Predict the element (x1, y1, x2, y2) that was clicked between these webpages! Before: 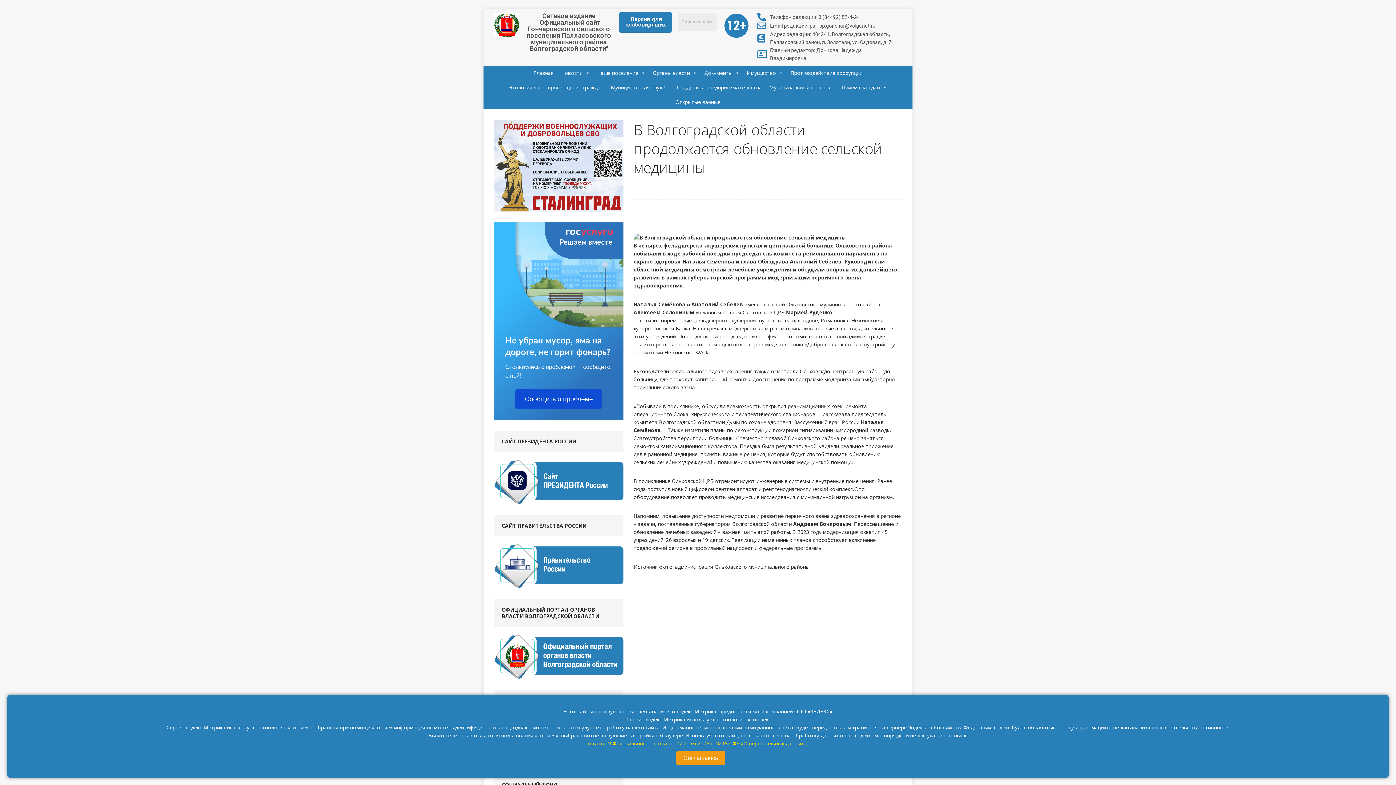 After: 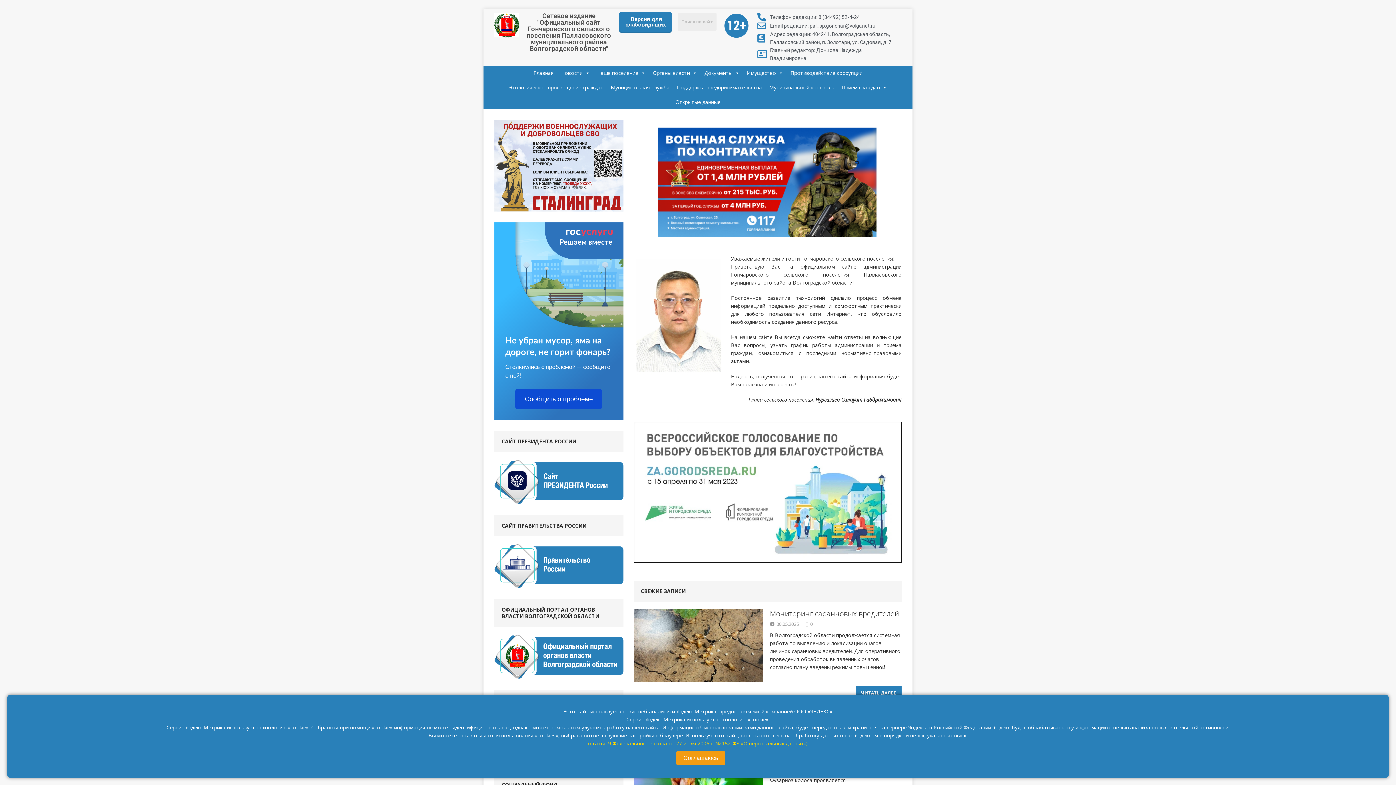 Action: bbox: (530, 65, 557, 80) label: Главная